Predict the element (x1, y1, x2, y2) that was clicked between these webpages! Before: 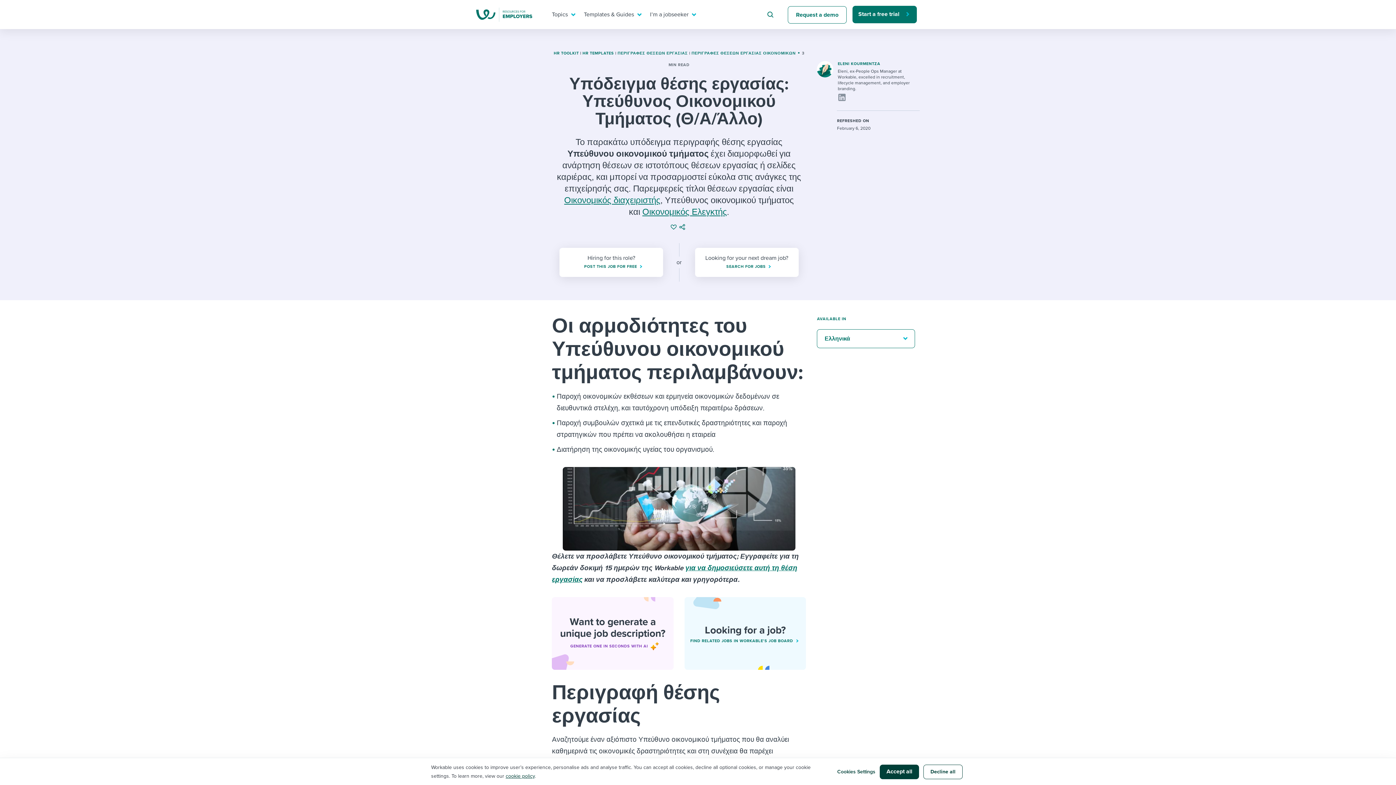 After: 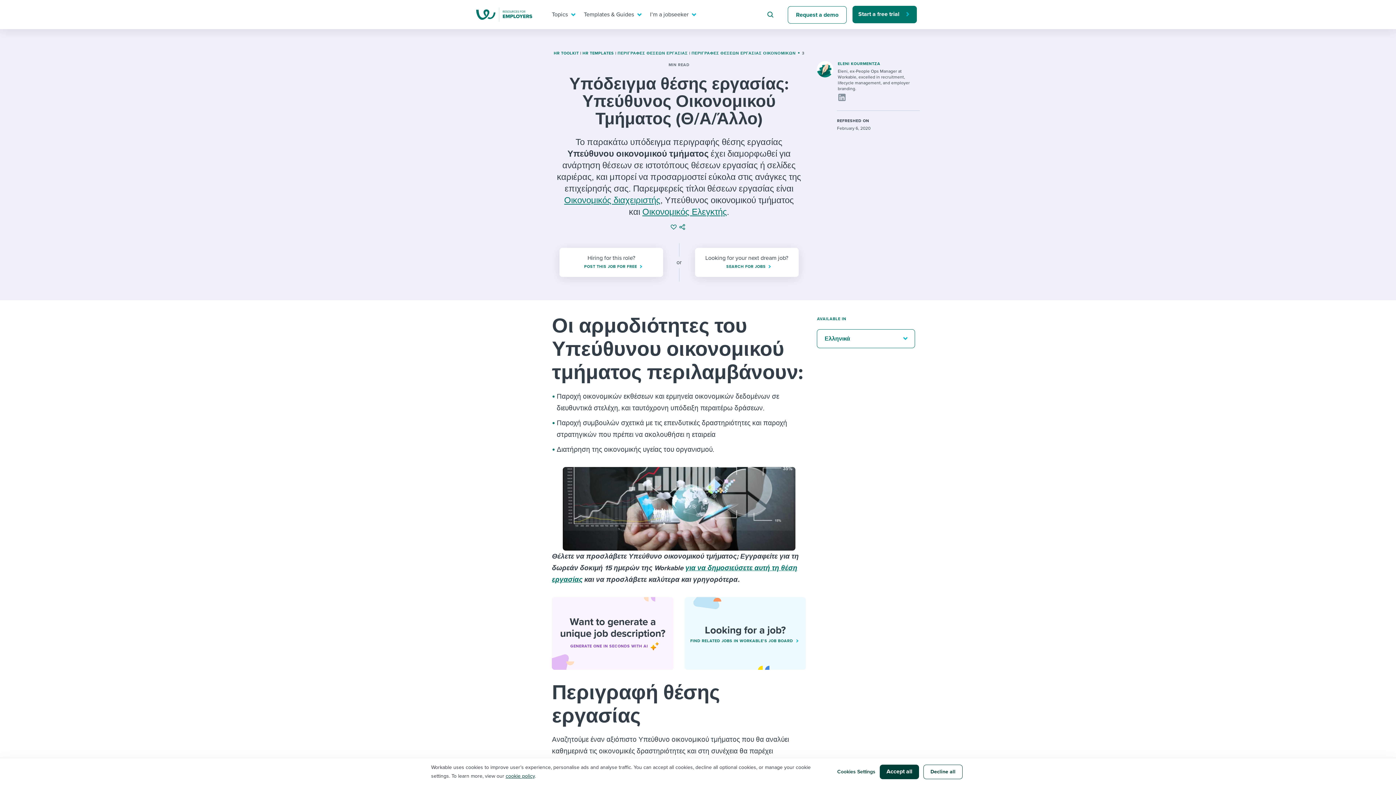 Action: bbox: (670, 224, 679, 230)